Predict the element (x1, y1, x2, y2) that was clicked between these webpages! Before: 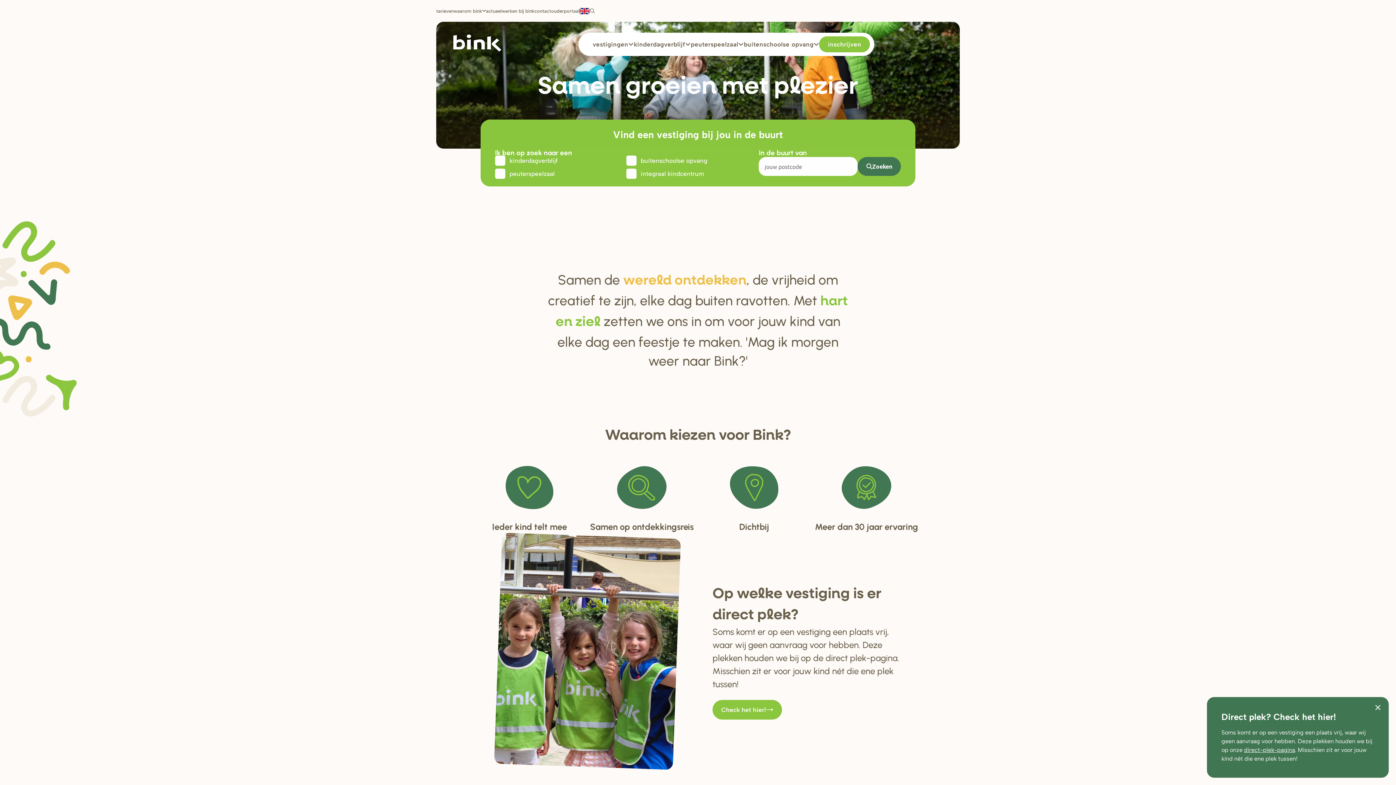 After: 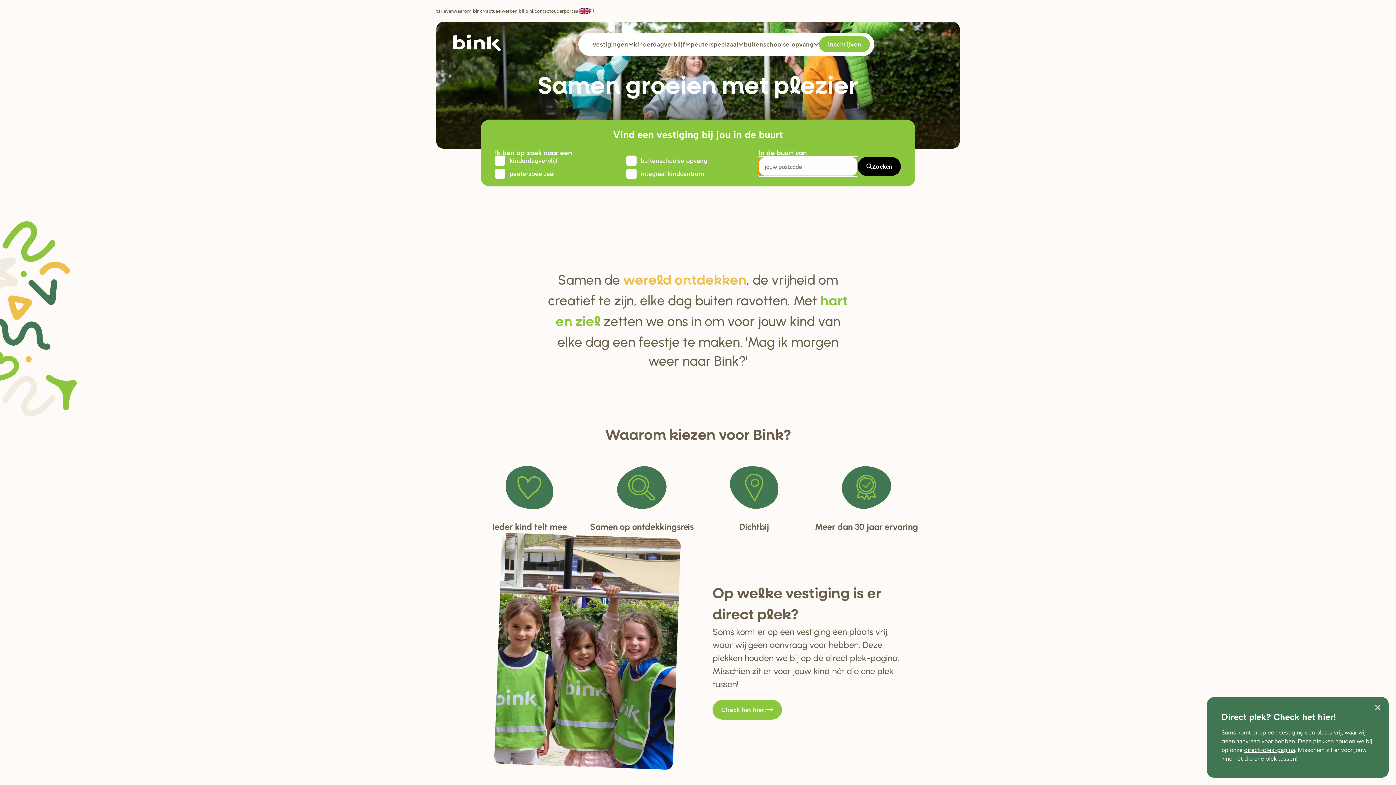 Action: bbox: (857, 157, 901, 176) label: Zoeken